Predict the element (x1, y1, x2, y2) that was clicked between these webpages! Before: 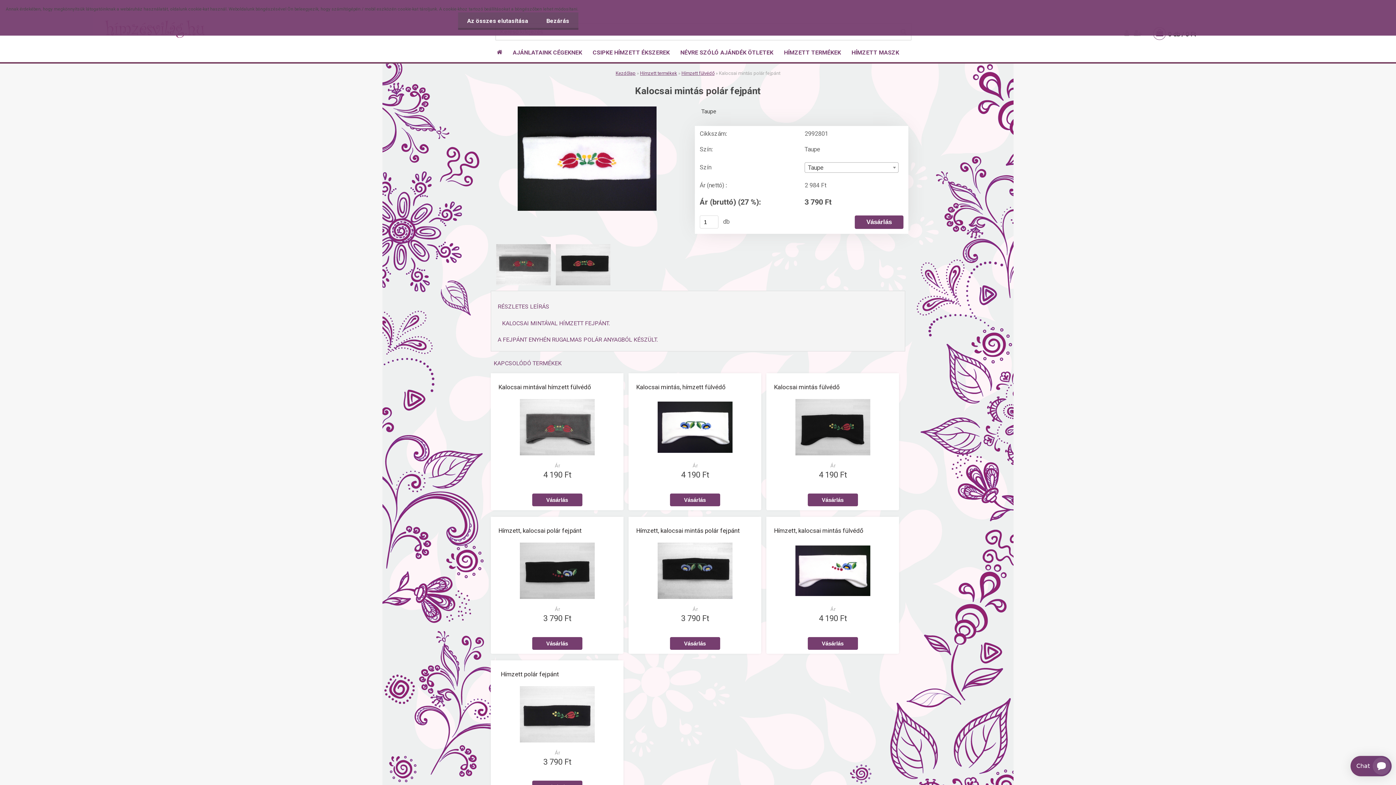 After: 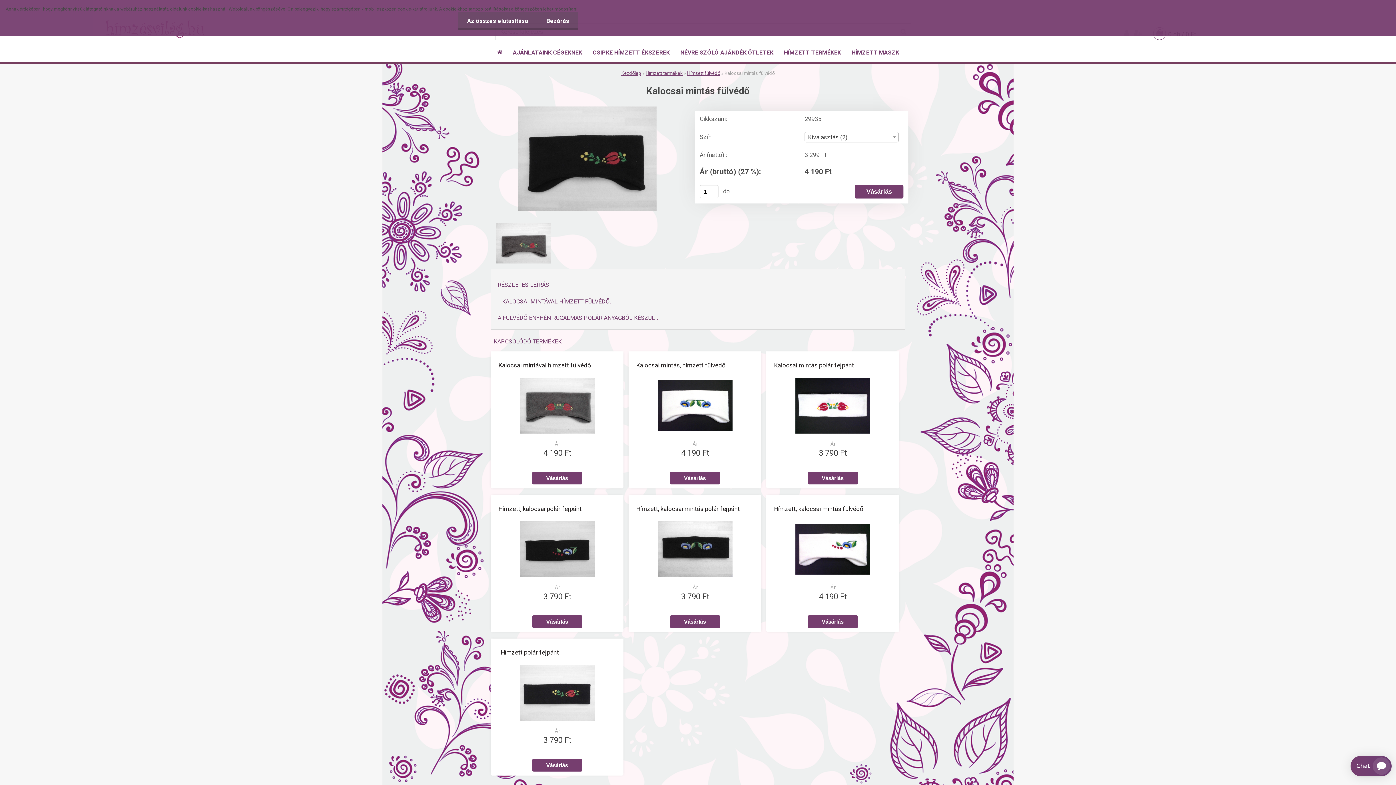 Action: bbox: (770, 394, 895, 460)